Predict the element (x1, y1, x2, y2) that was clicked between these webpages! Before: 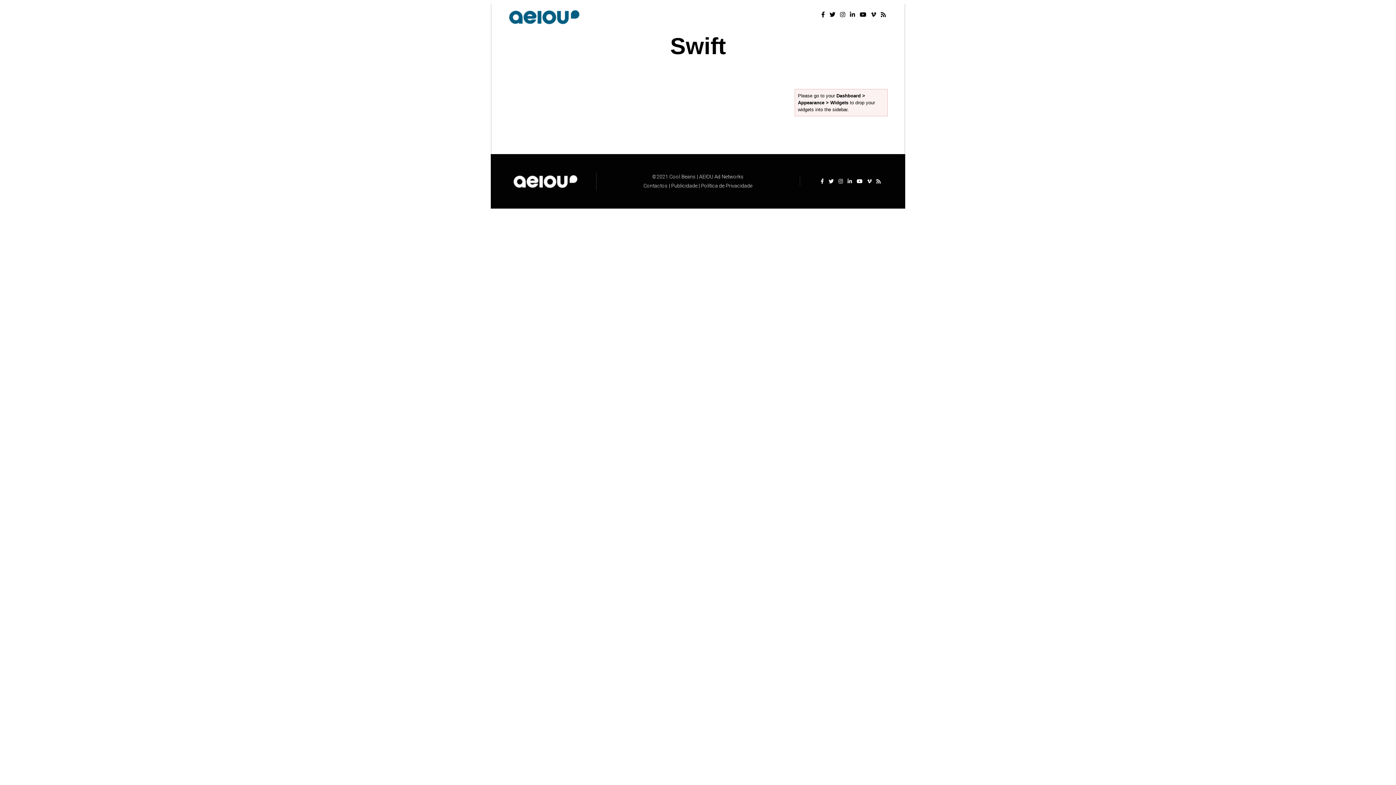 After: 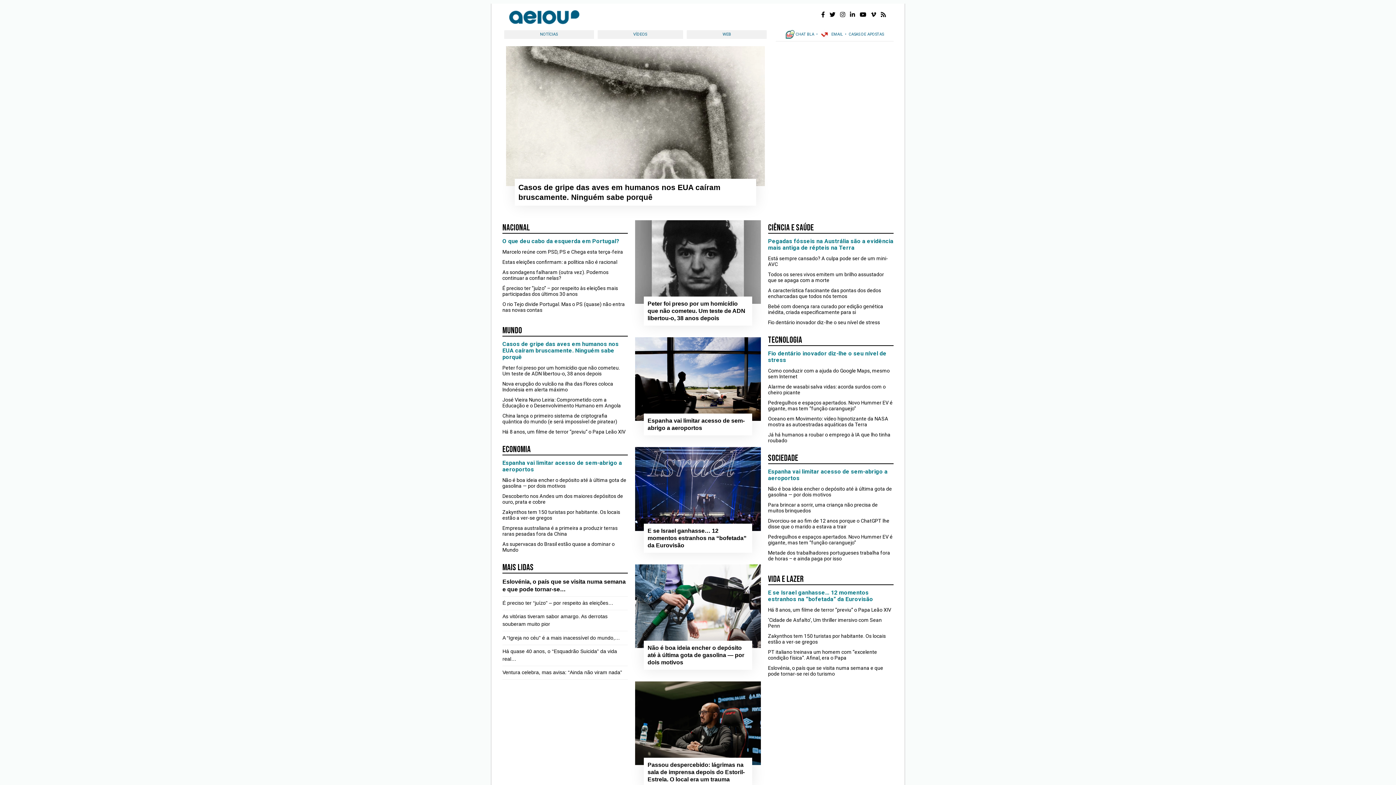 Action: label: AEIOU bbox: (699, 173, 713, 179)